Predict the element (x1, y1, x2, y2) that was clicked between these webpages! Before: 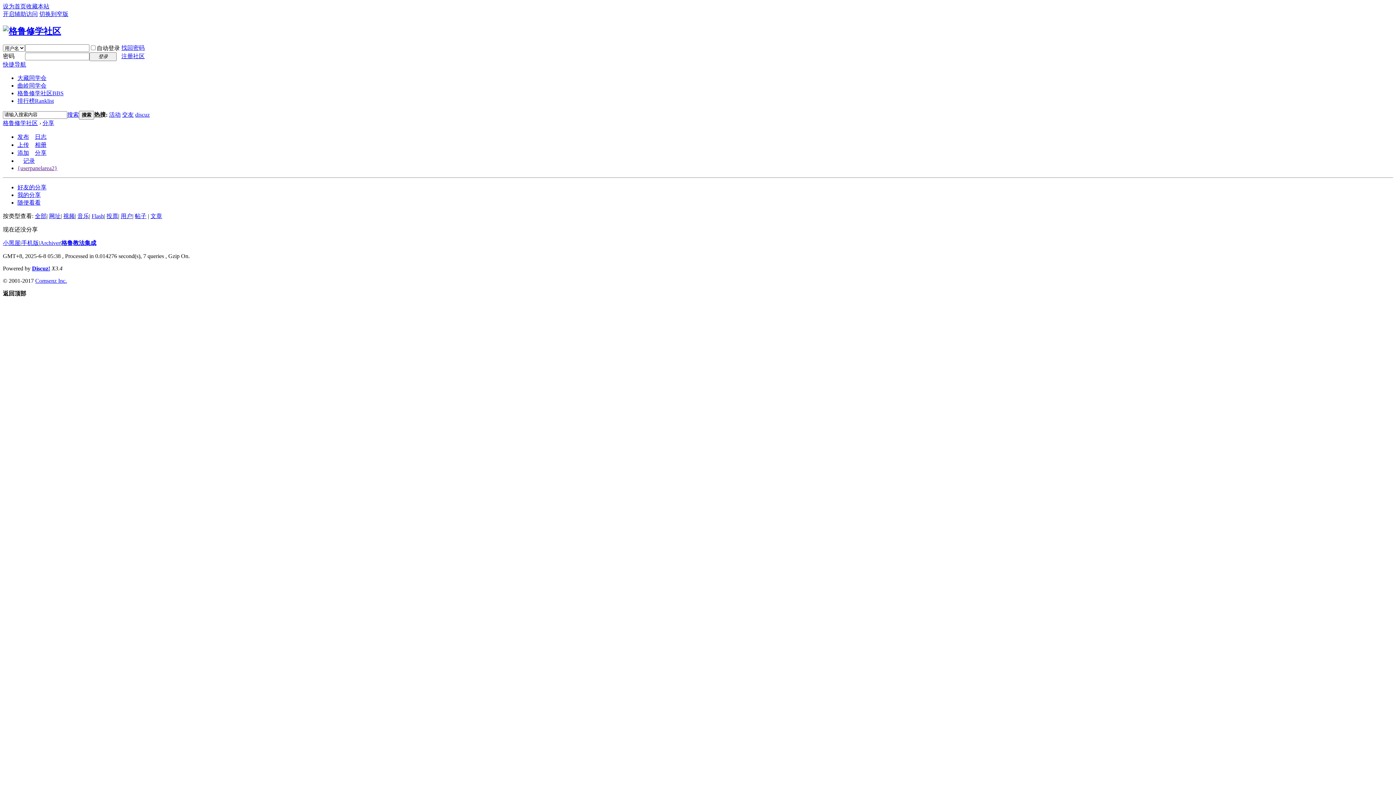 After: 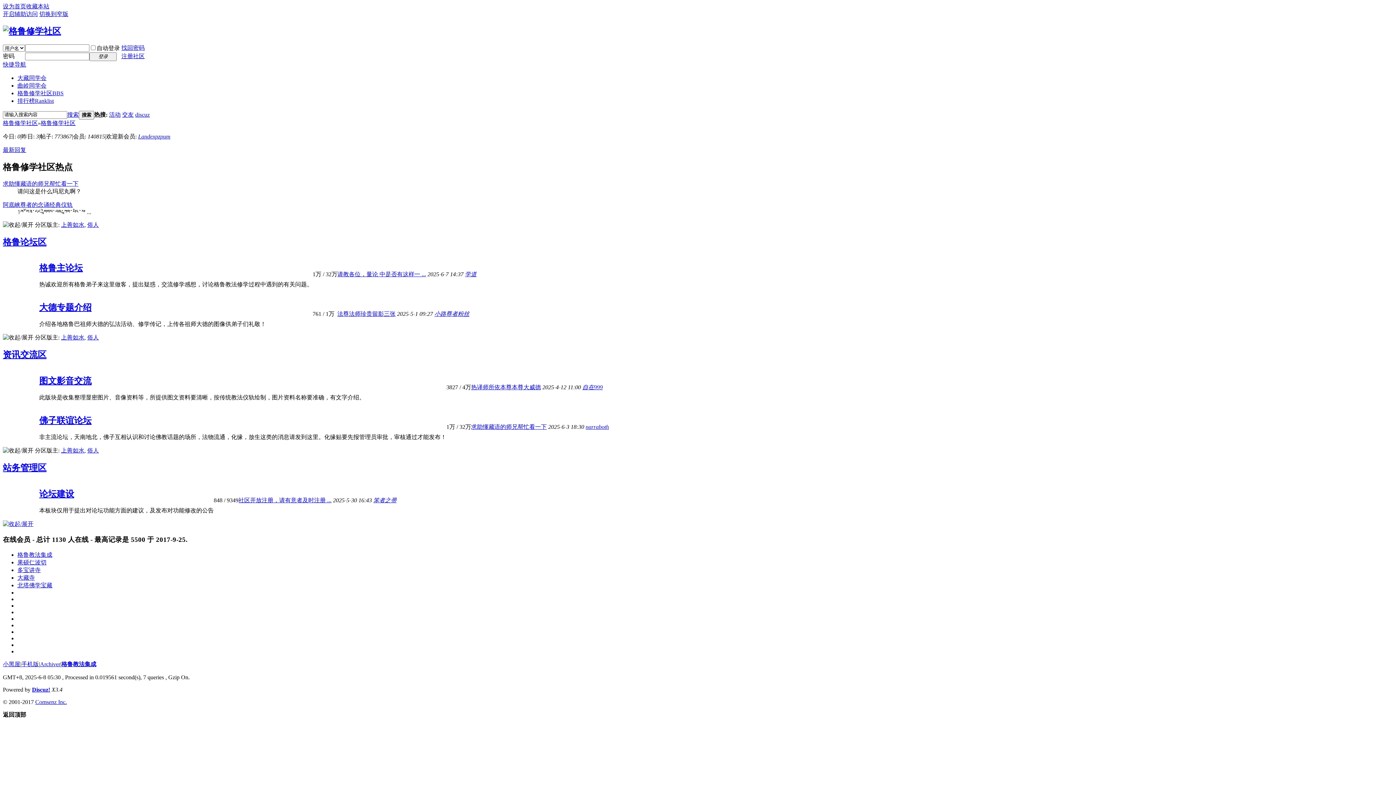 Action: bbox: (2, 26, 61, 35)